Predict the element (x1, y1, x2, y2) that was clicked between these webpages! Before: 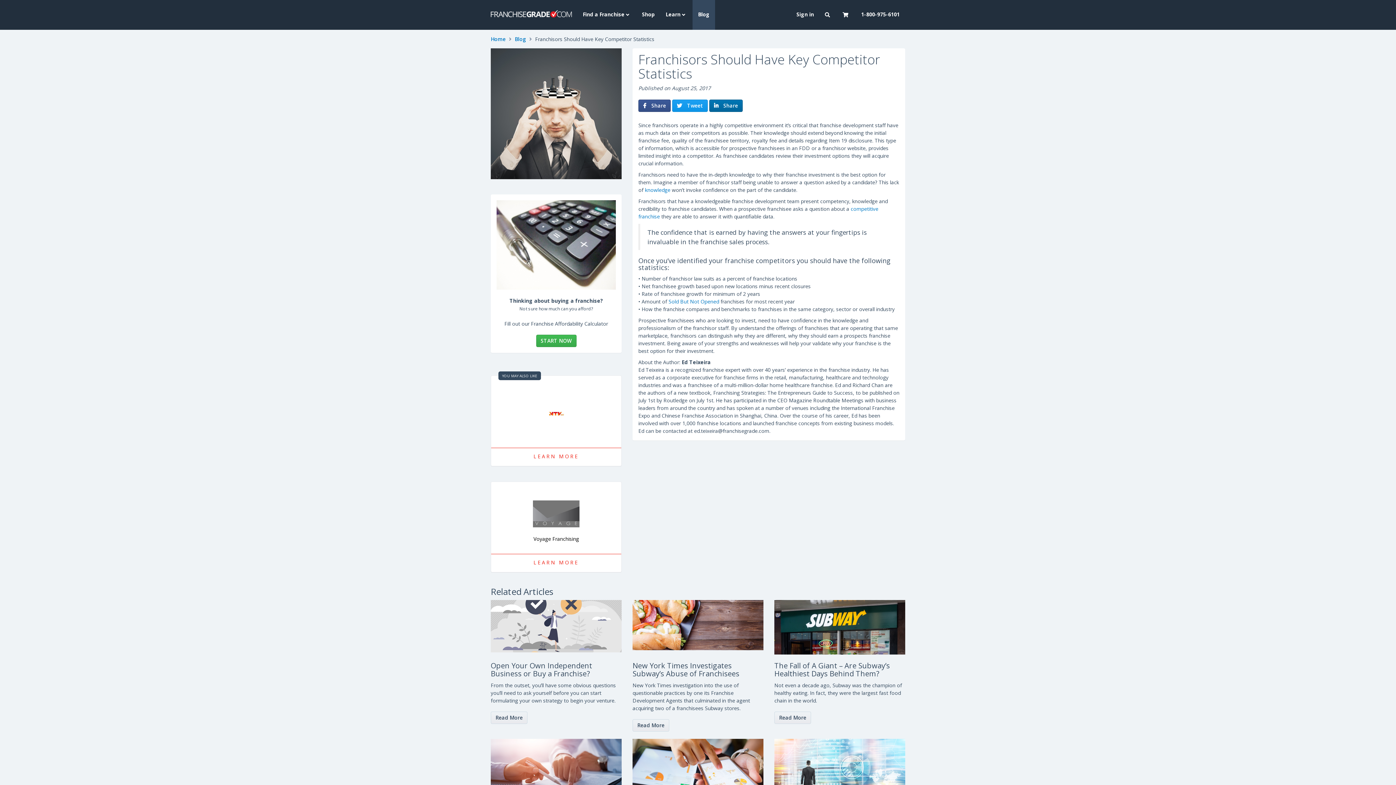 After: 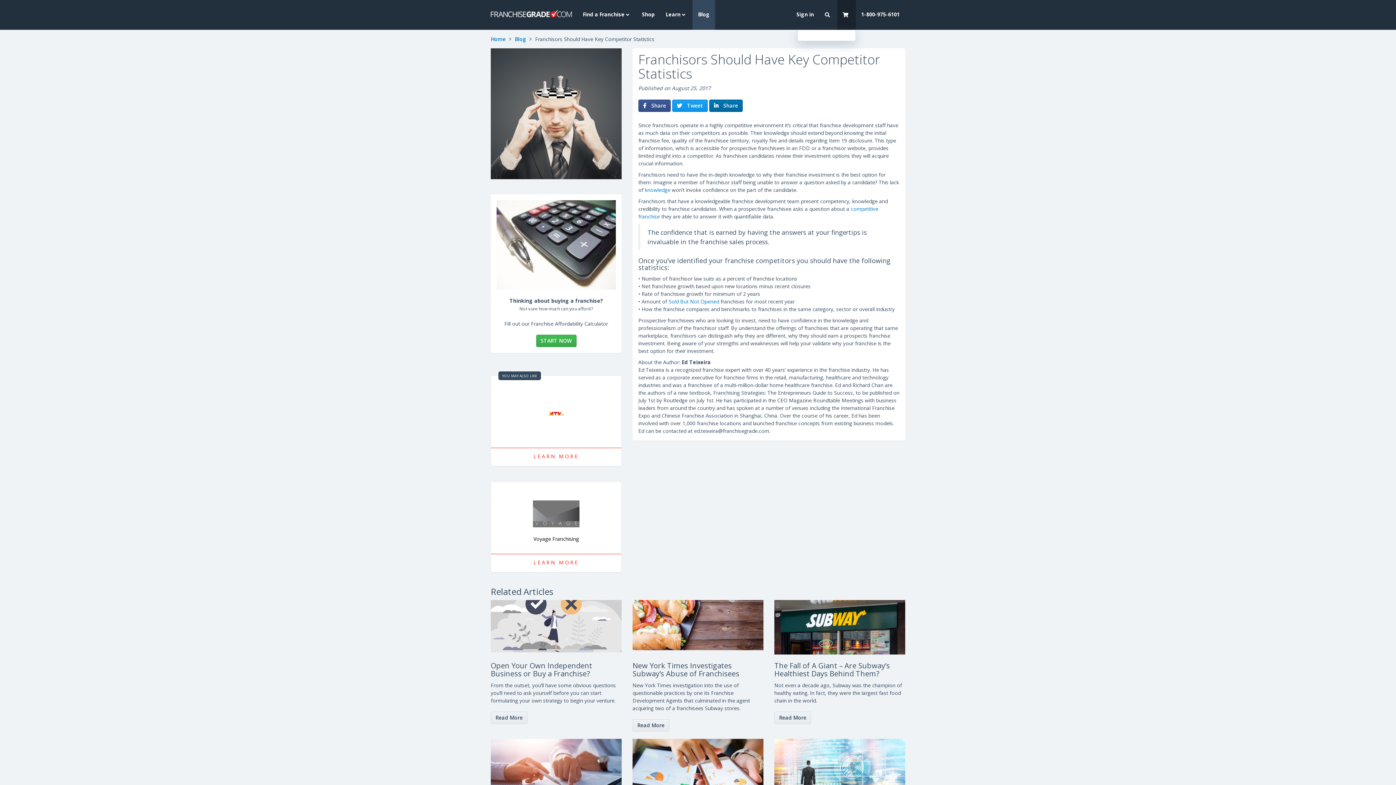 Action: bbox: (837, 0, 856, 29)